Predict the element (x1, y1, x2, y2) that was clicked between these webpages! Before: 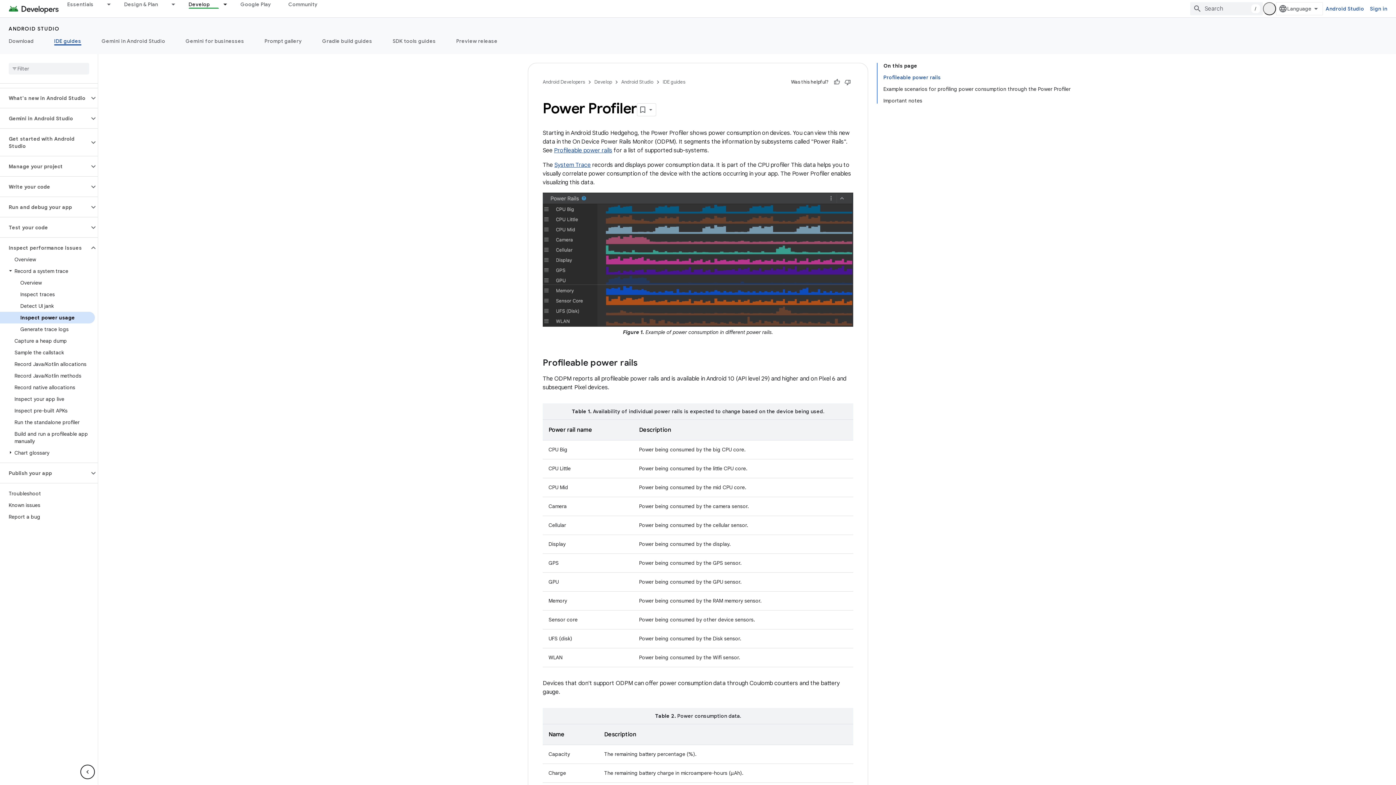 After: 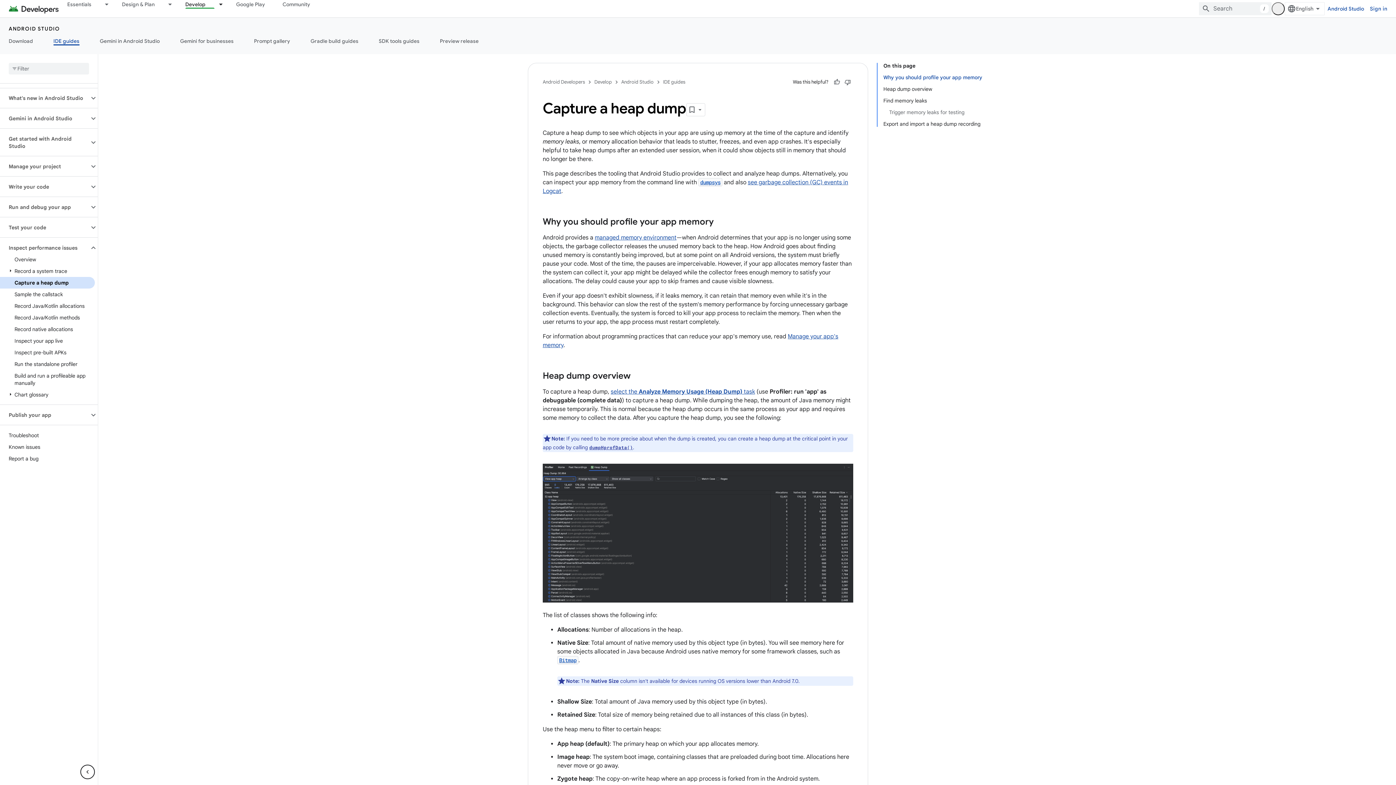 Action: bbox: (0, 335, 94, 346) label: Capture a heap dump